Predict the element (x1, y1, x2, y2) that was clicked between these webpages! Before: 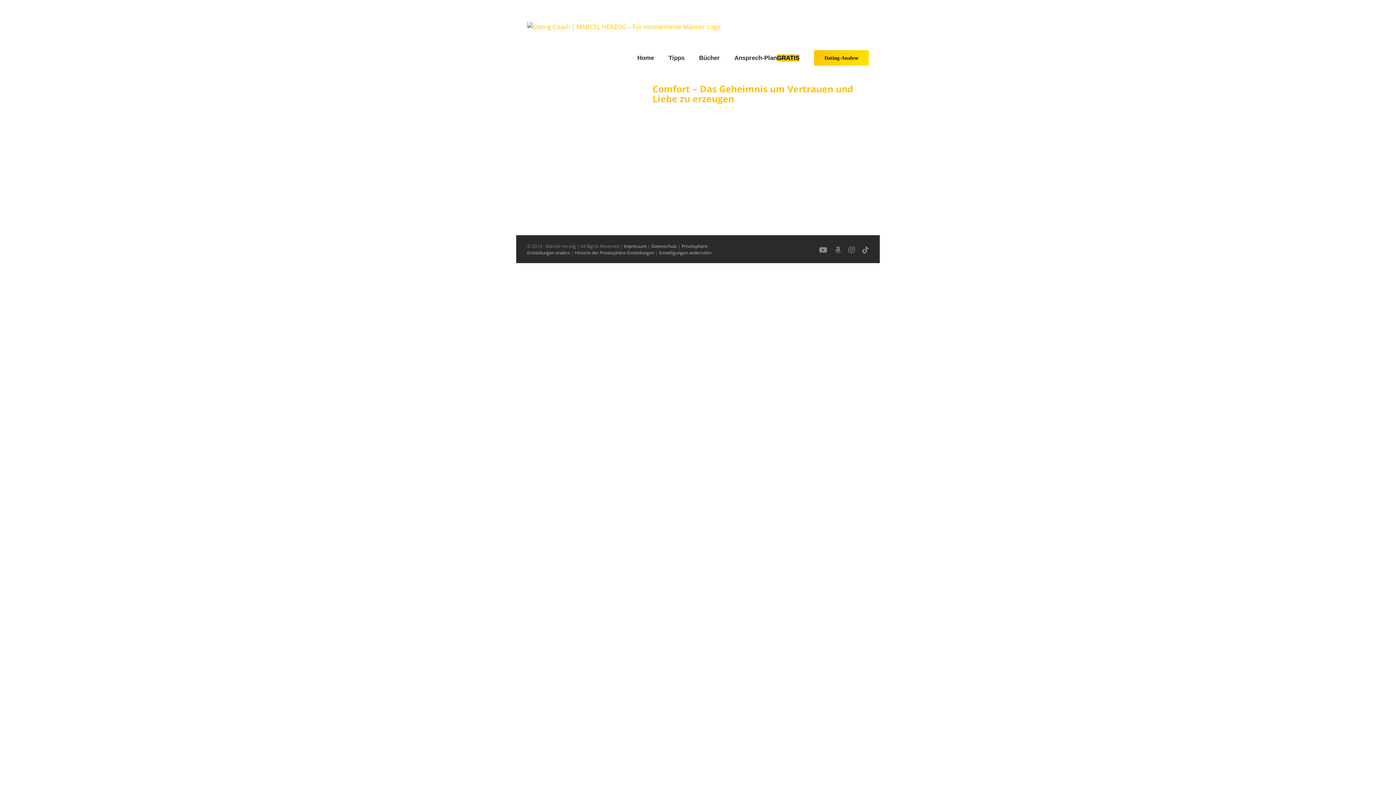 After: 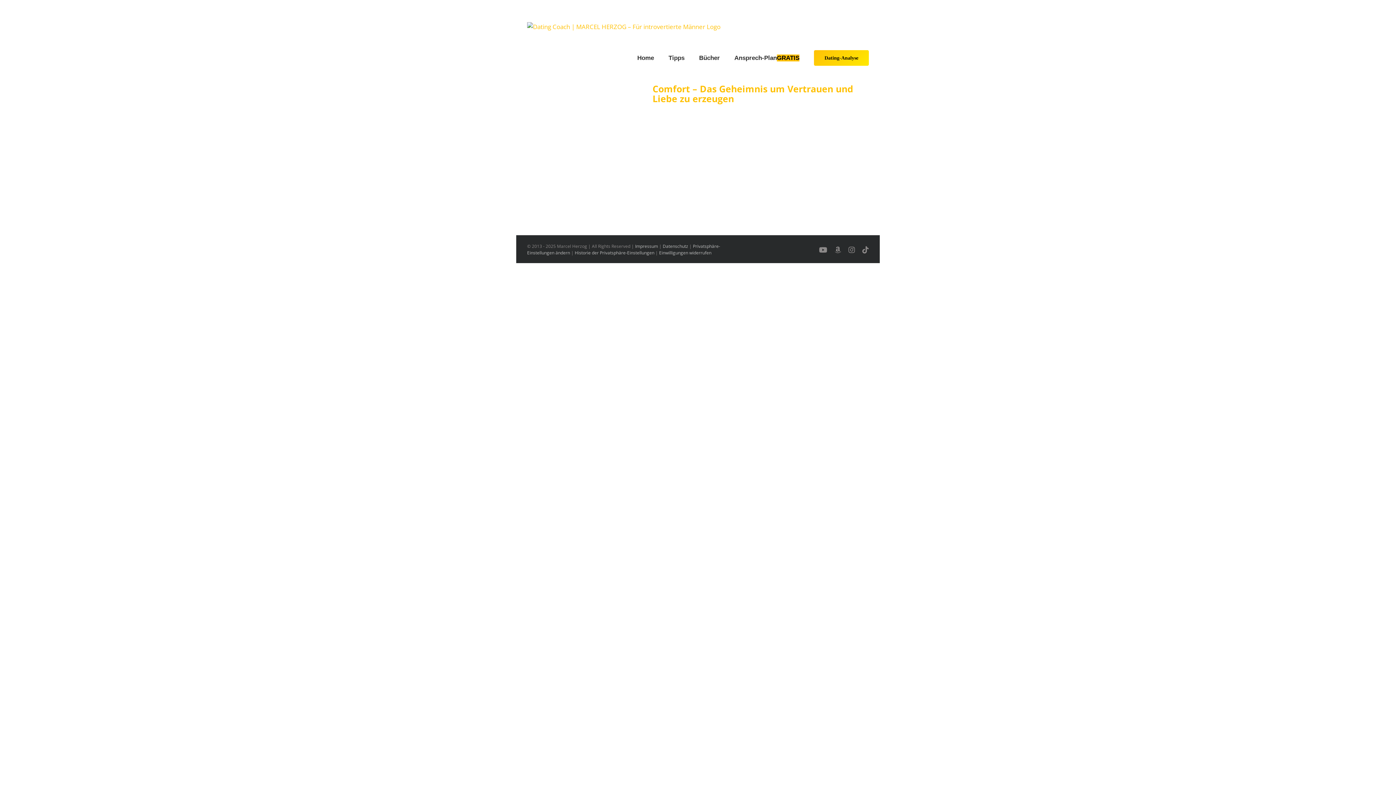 Action: label: Benutzerdefiniert bbox: (834, 246, 841, 253)